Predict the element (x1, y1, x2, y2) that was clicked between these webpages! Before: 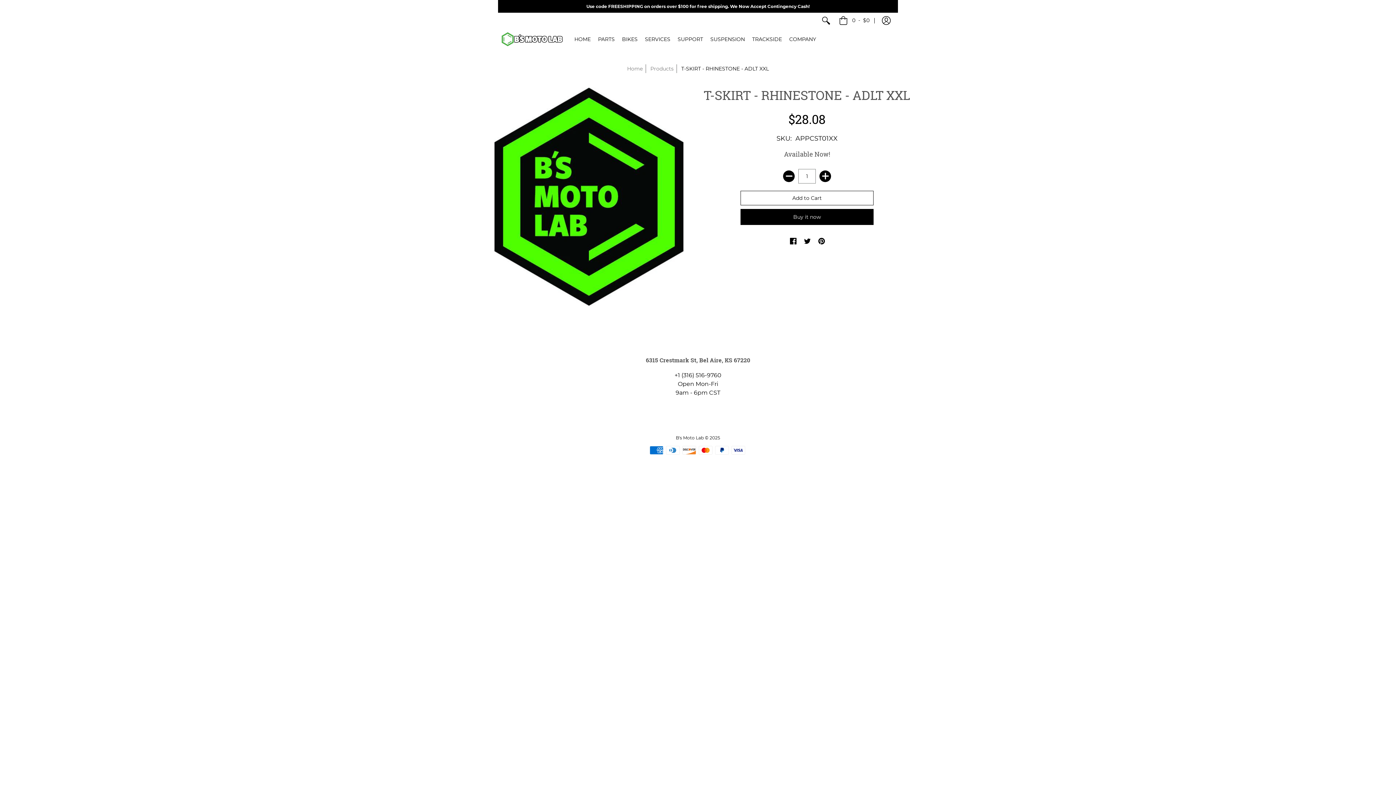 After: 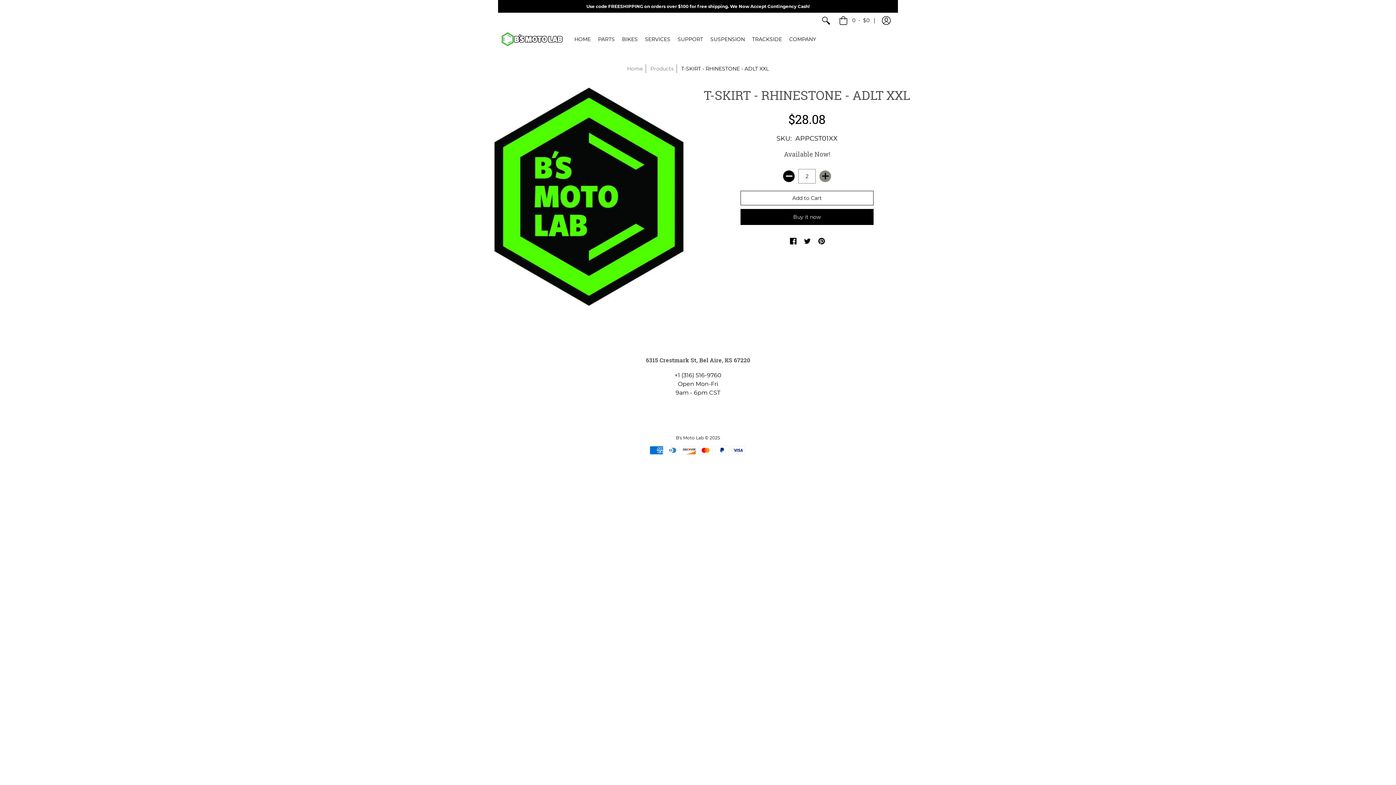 Action: label: Add bbox: (819, 170, 831, 182)